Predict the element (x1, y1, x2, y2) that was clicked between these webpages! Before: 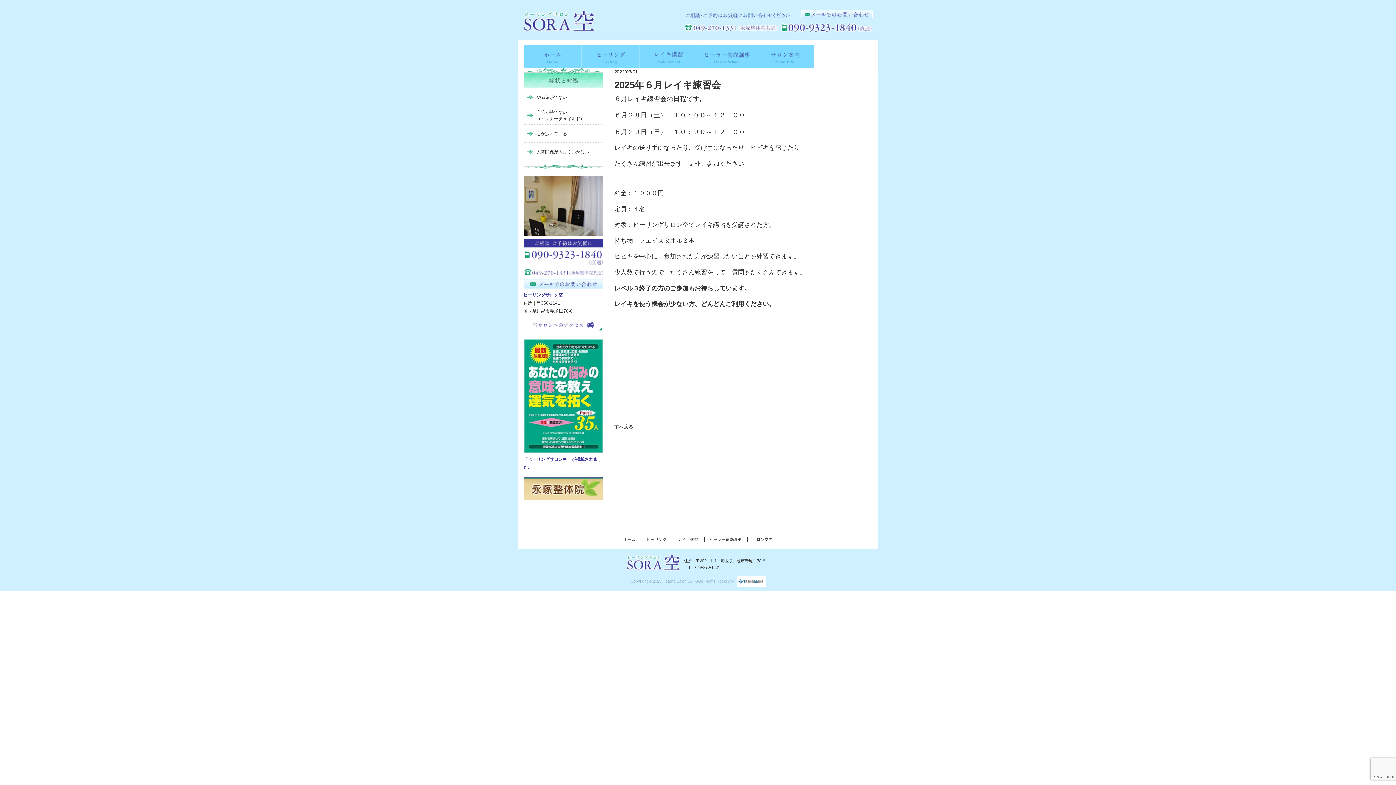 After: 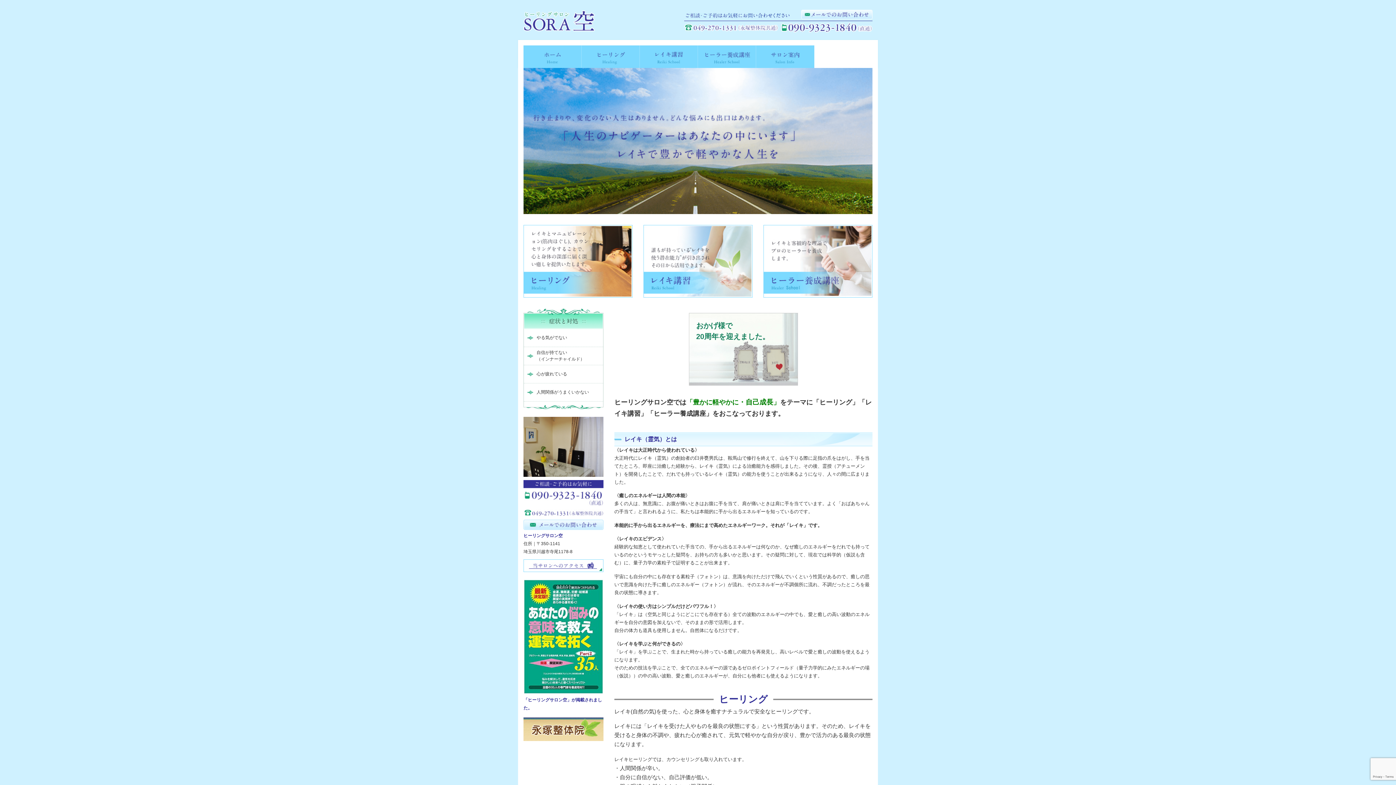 Action: bbox: (523, 10, 594, 31)